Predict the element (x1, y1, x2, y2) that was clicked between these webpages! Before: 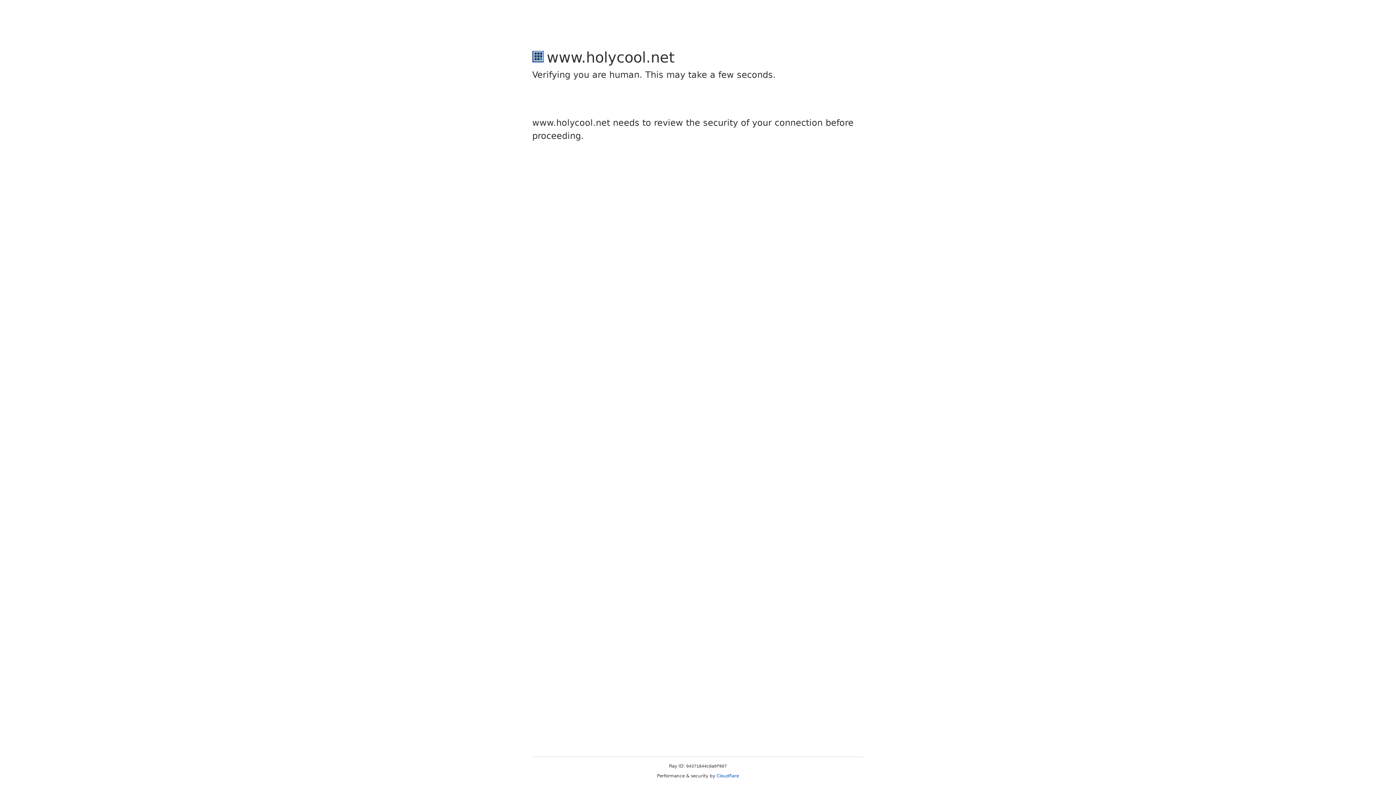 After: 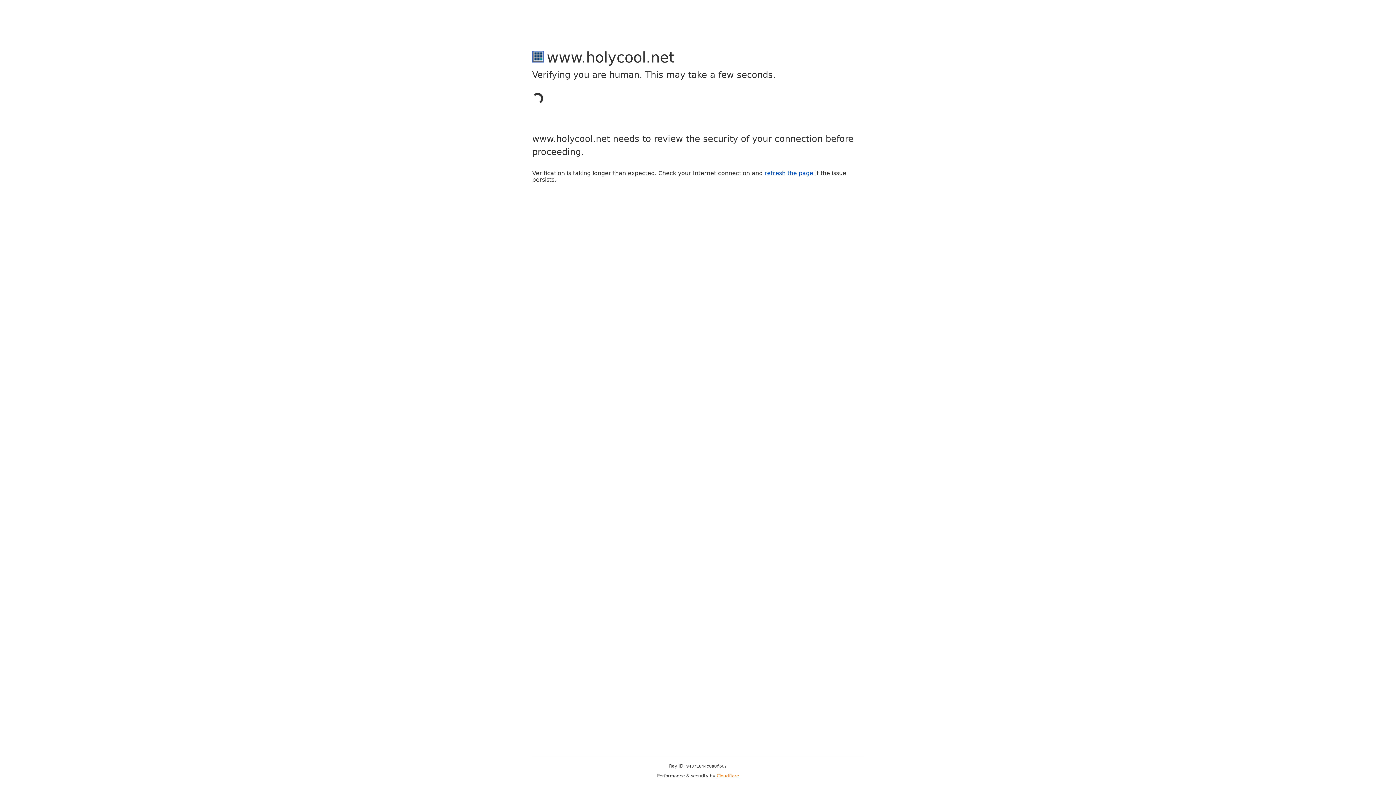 Action: label: Cloudflare bbox: (716, 773, 739, 778)